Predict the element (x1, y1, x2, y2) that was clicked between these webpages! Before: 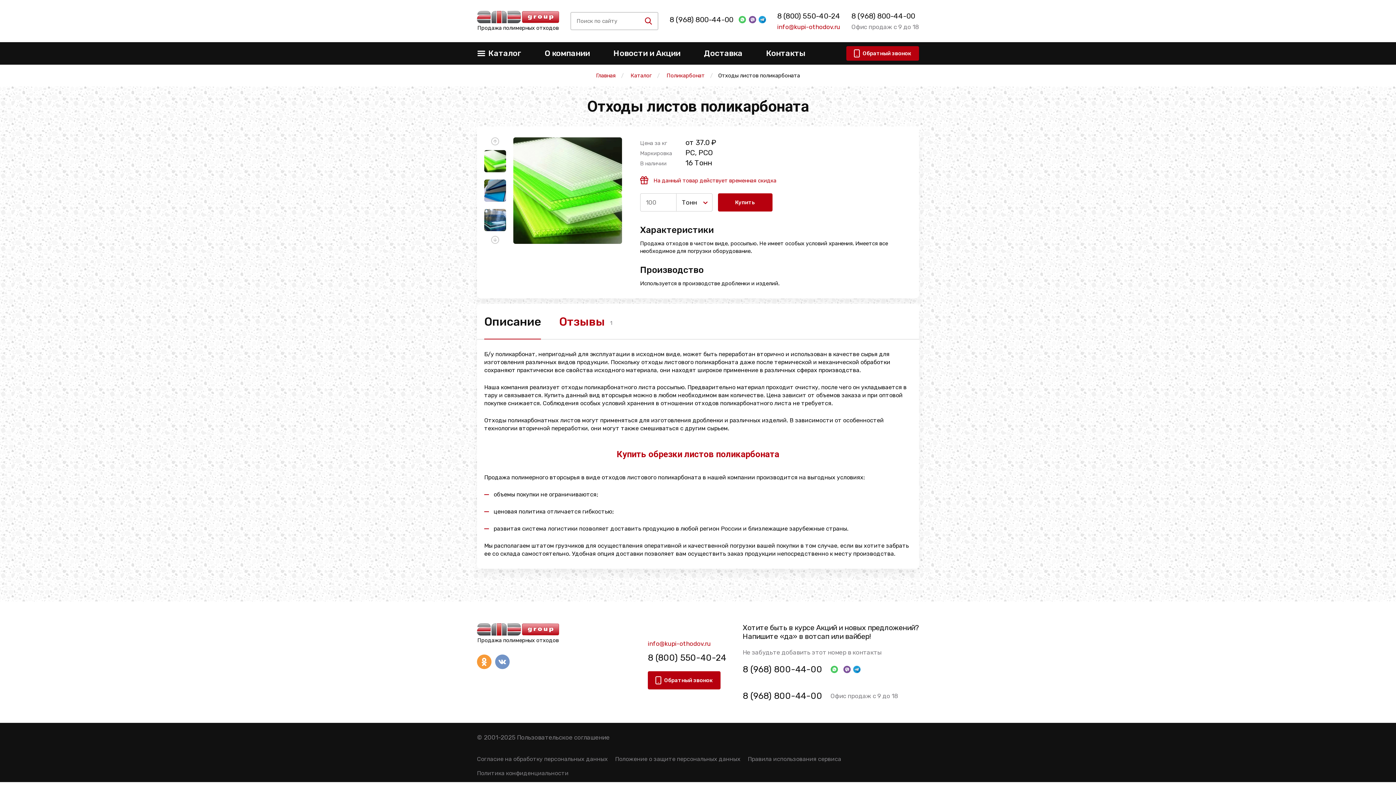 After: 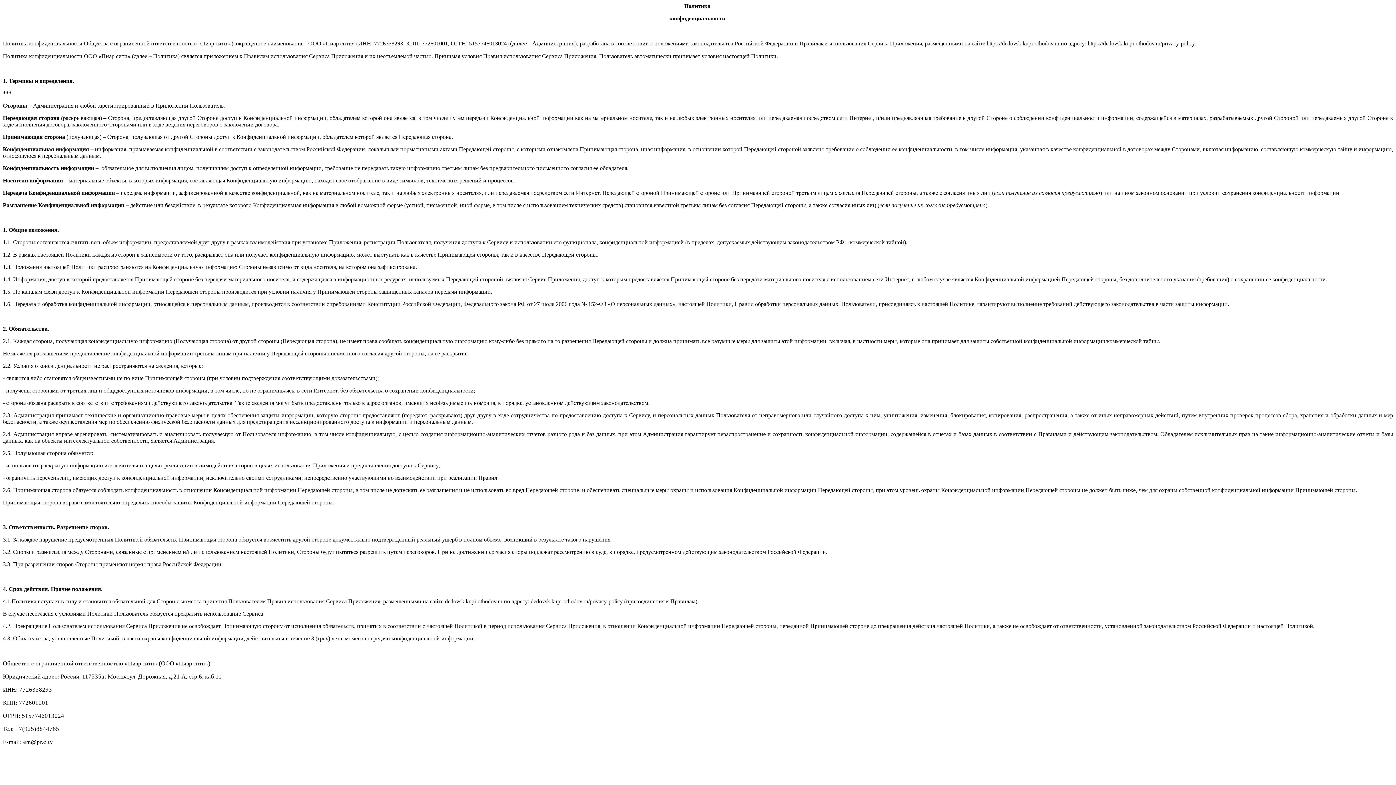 Action: label: Политика конфиденциальности bbox: (477, 770, 568, 776)